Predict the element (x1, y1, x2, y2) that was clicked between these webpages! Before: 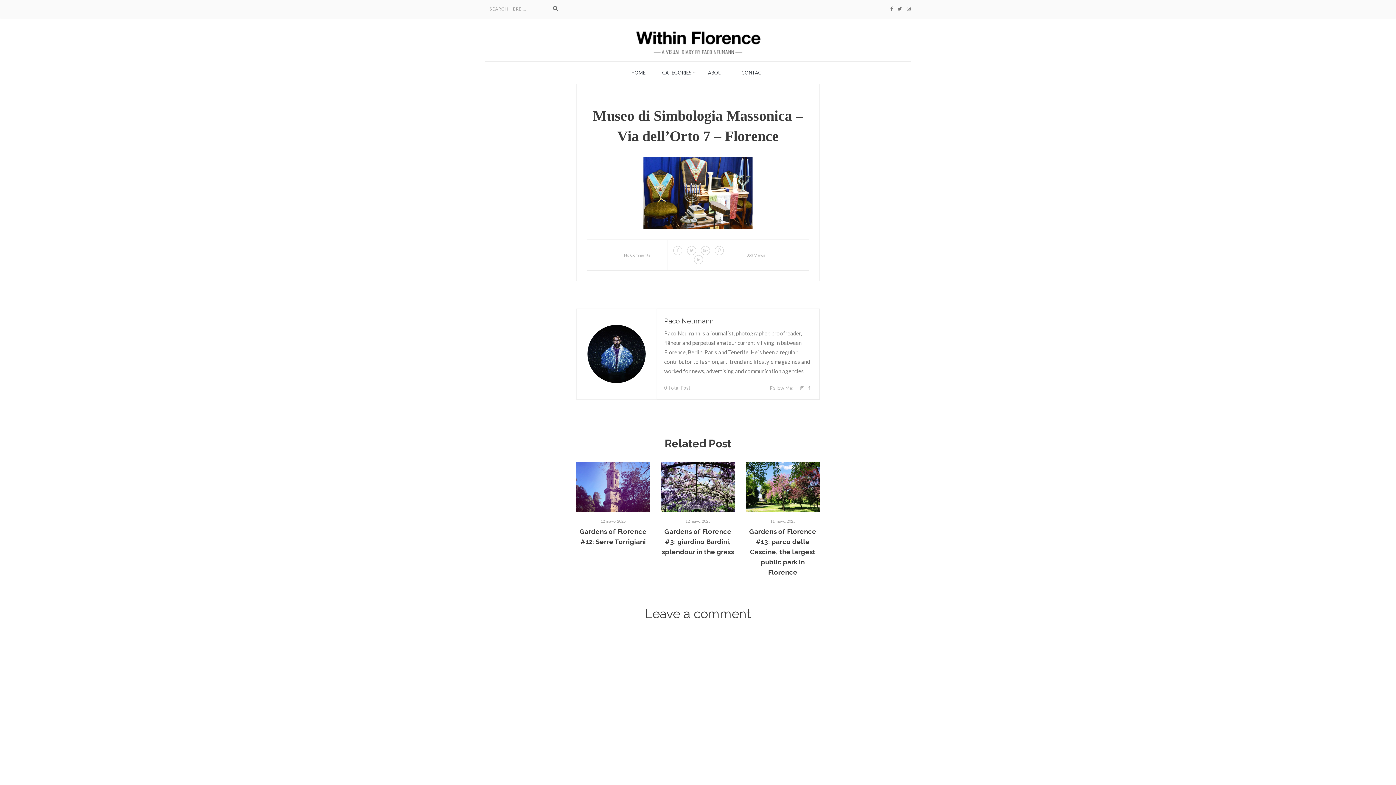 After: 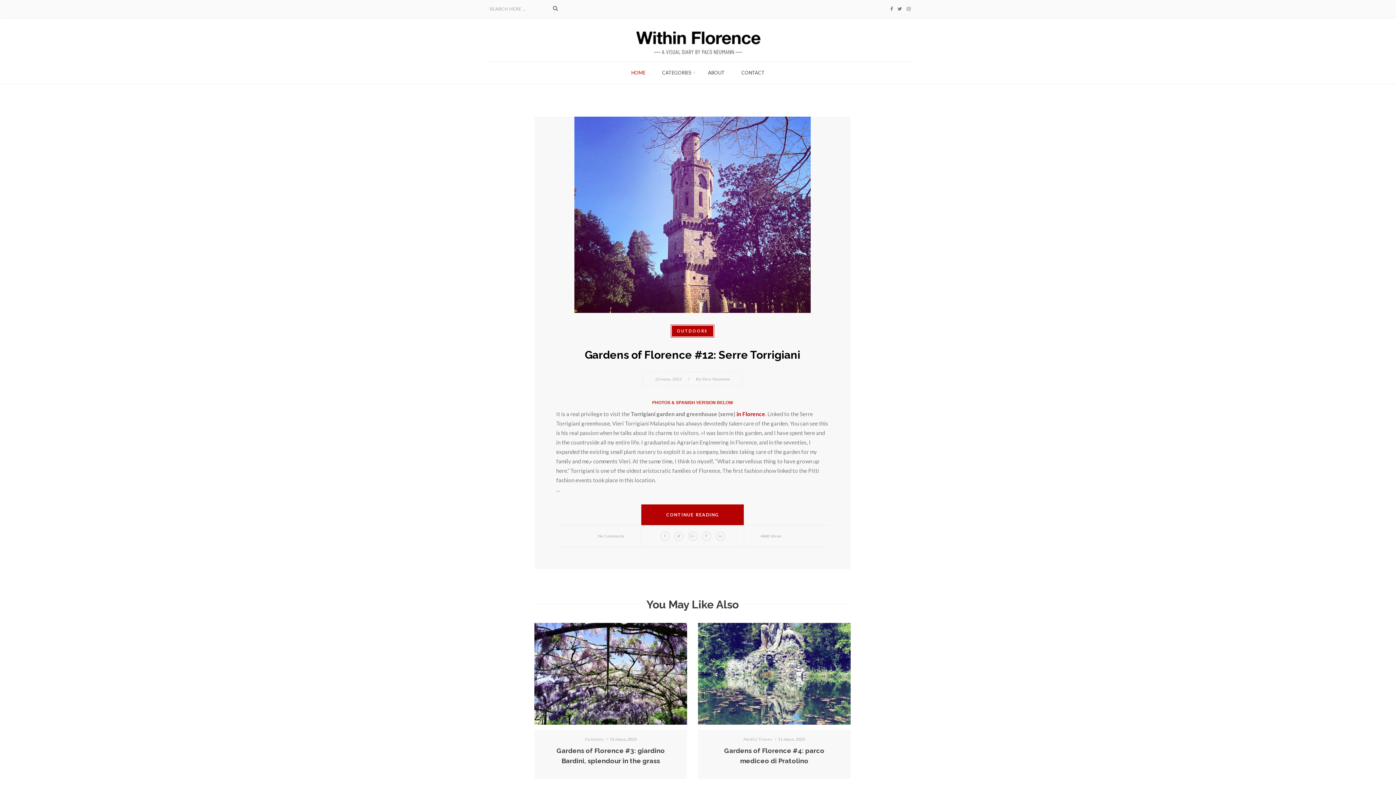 Action: bbox: (623, 61, 654, 83) label: HOME